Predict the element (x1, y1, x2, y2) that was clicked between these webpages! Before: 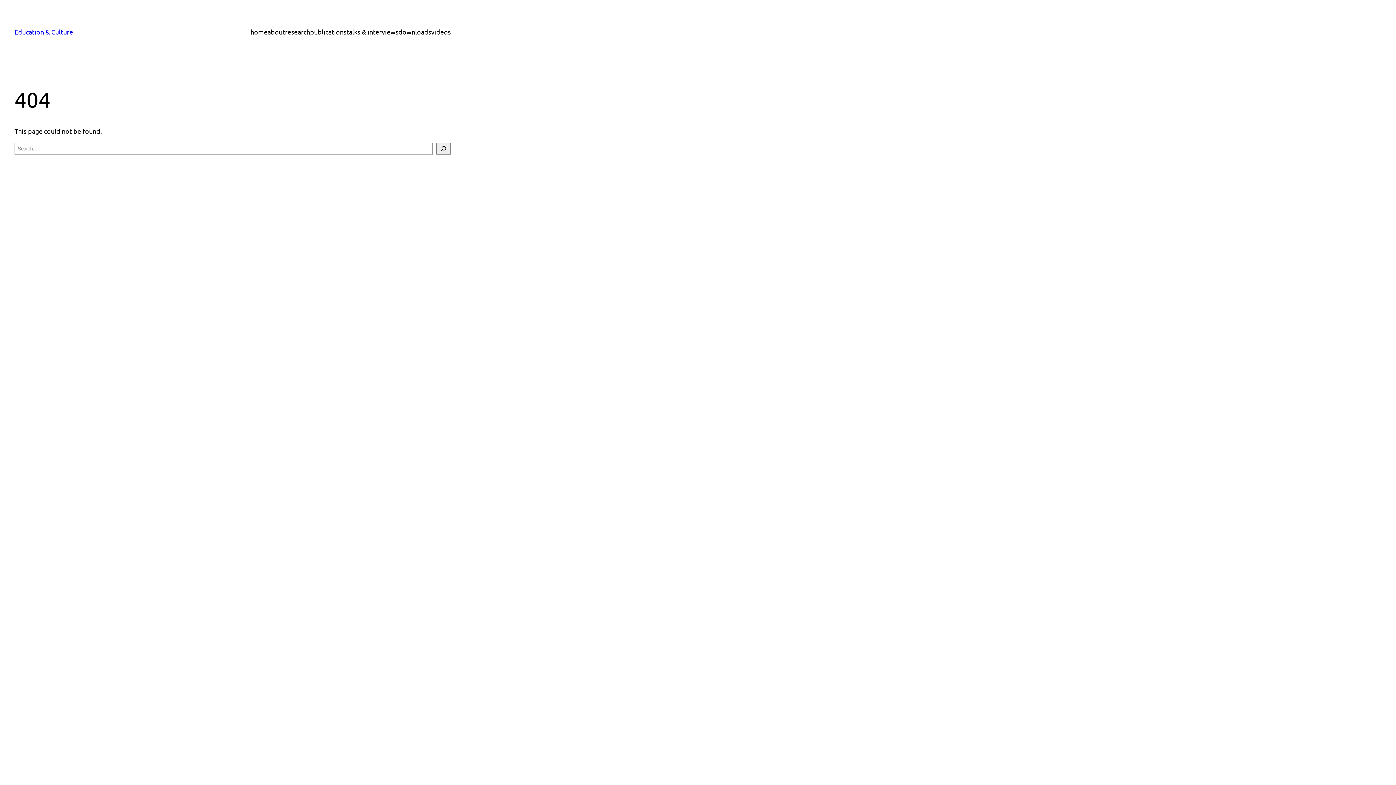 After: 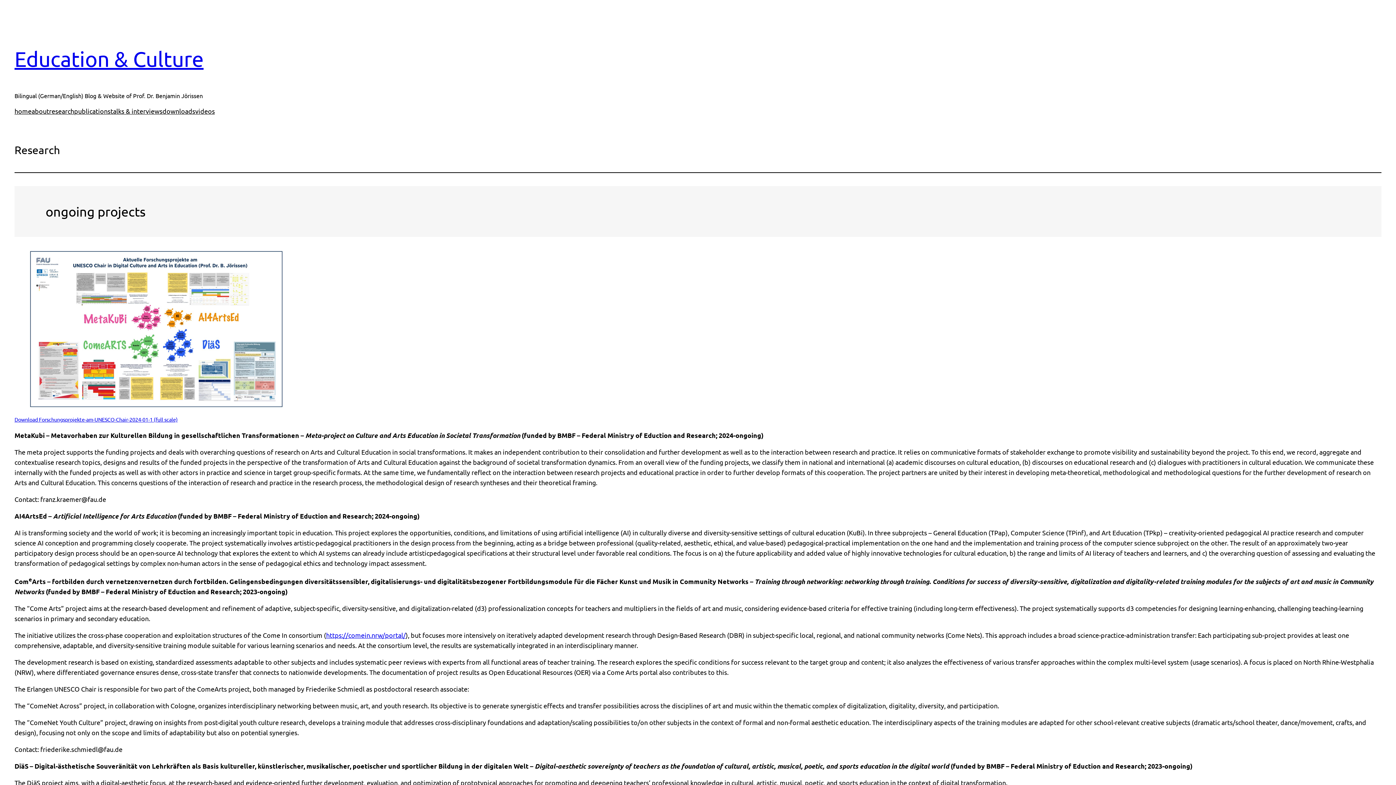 Action: bbox: (285, 26, 310, 37) label: research